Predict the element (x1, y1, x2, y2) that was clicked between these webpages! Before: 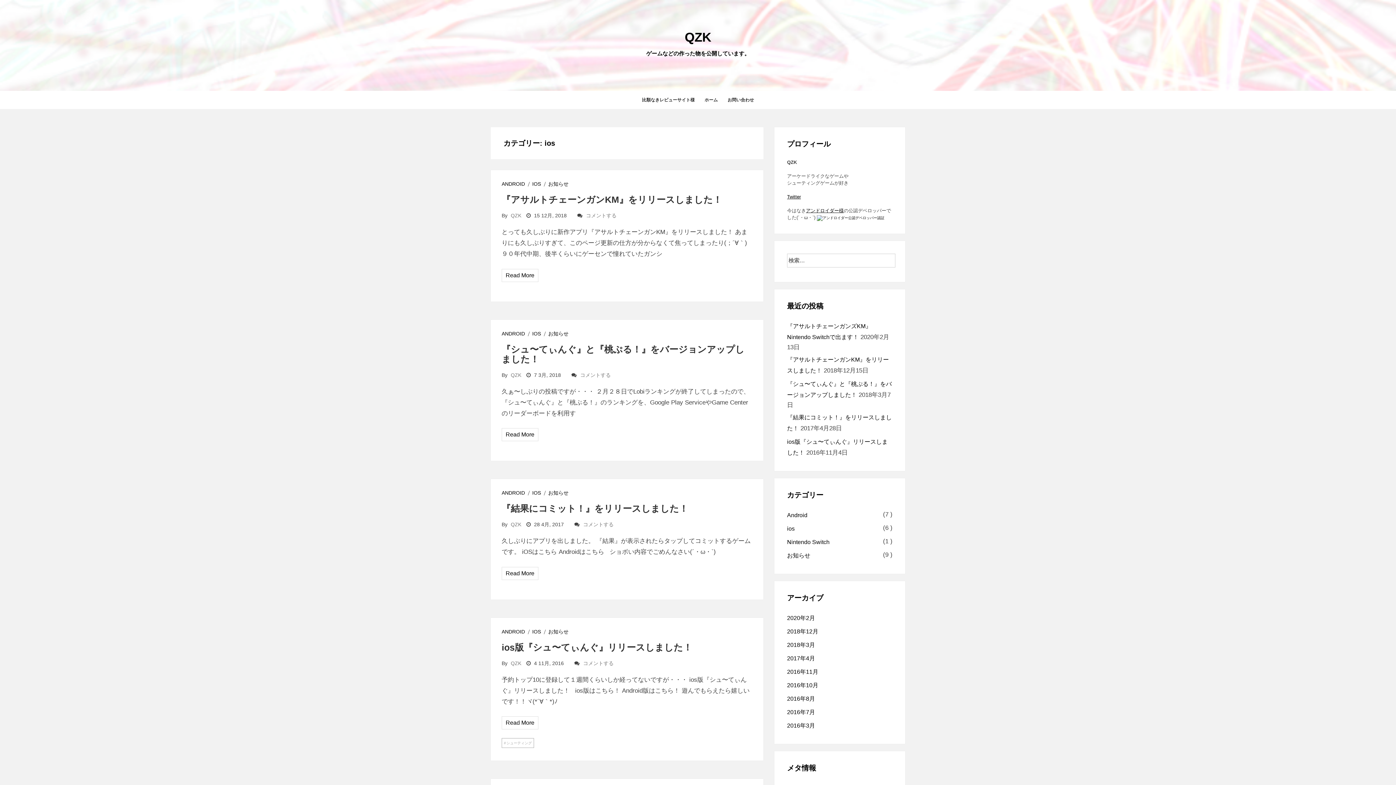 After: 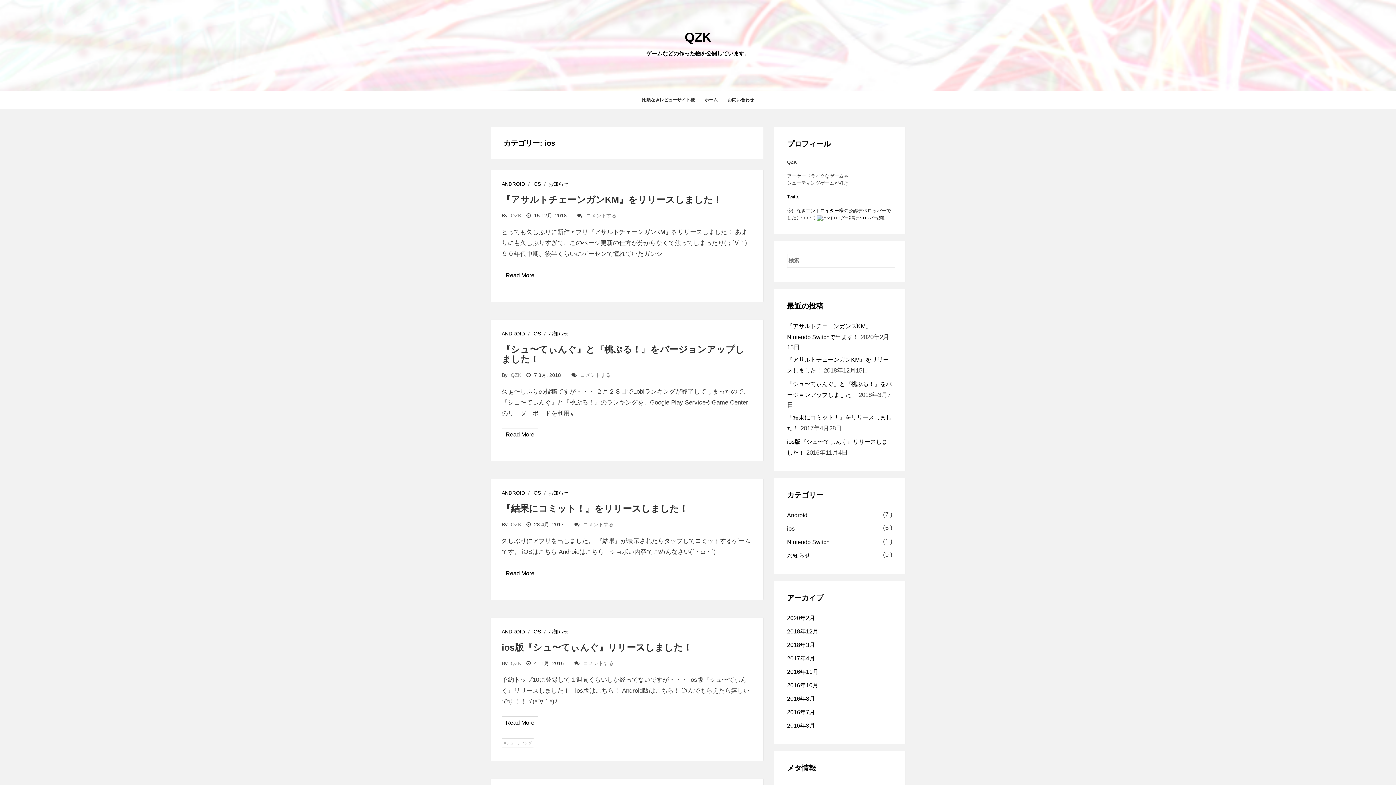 Action: bbox: (532, 628, 541, 634) label: IOS